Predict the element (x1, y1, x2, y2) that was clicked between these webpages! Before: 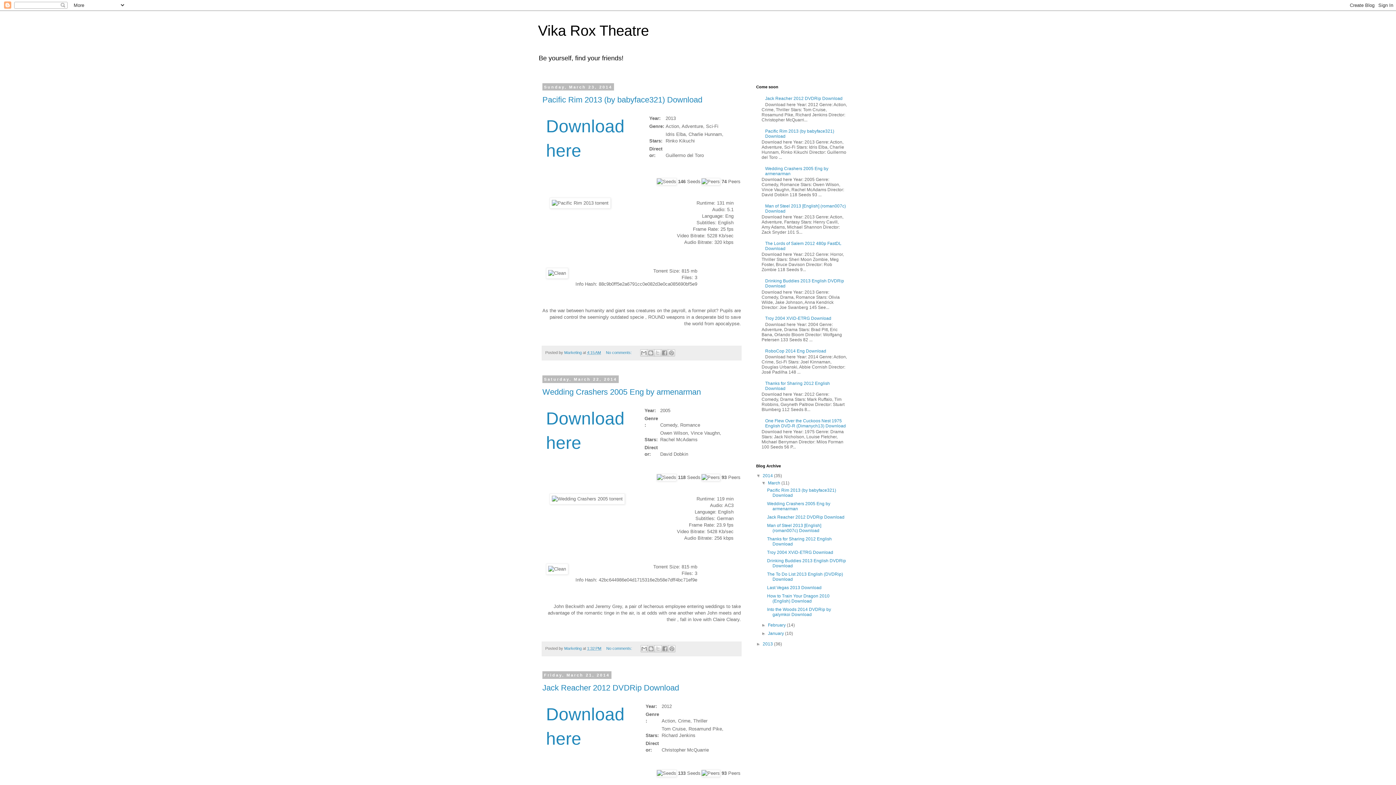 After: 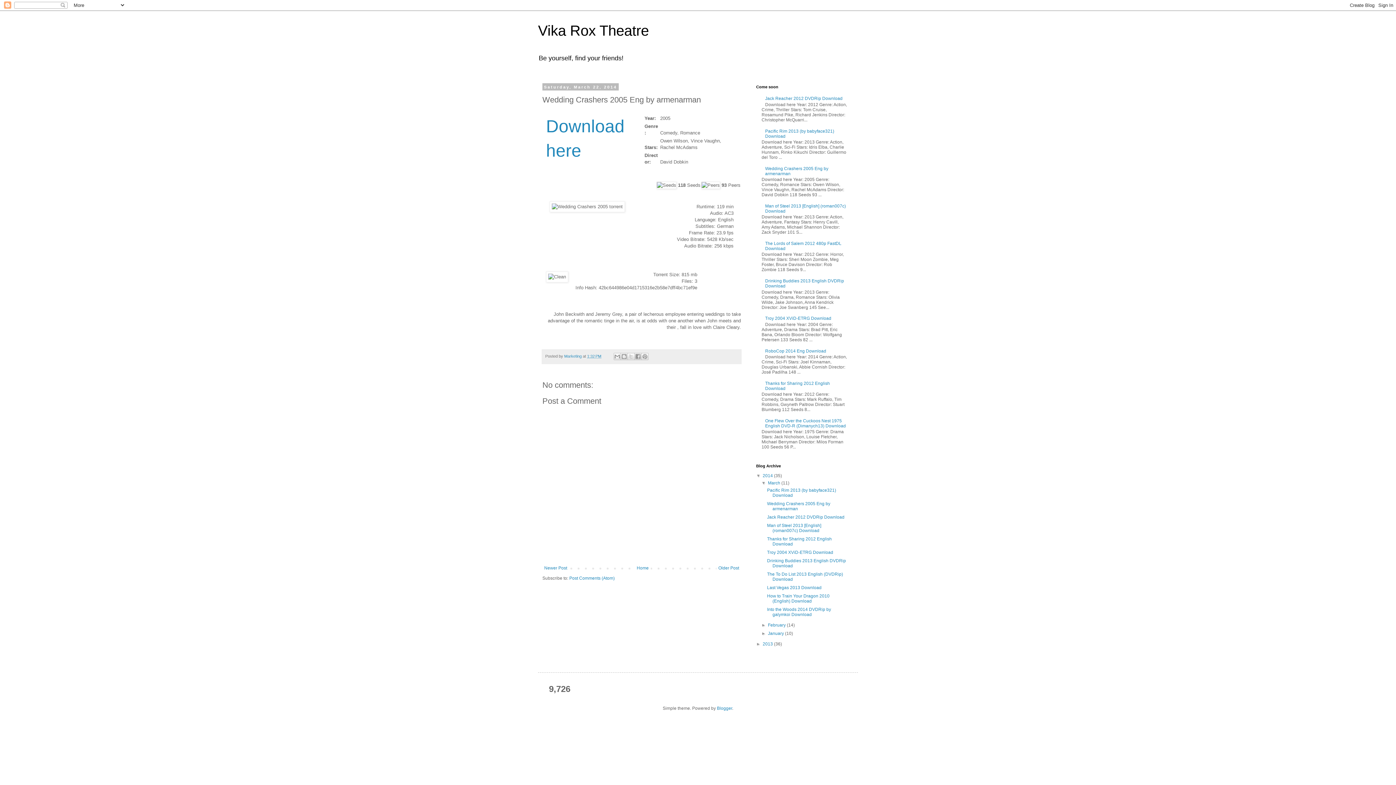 Action: label: Wedding Crashers 2005 Eng by armenarman bbox: (542, 387, 701, 396)